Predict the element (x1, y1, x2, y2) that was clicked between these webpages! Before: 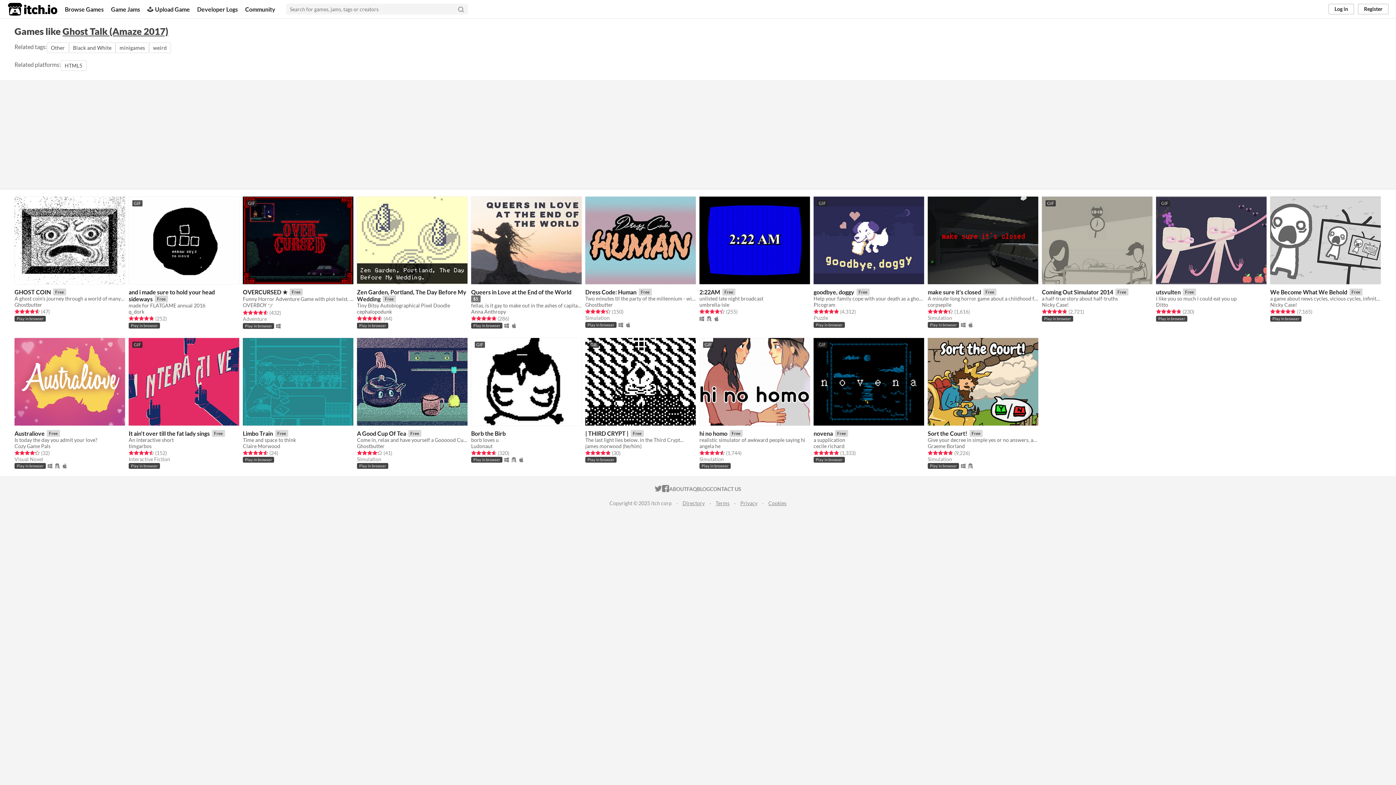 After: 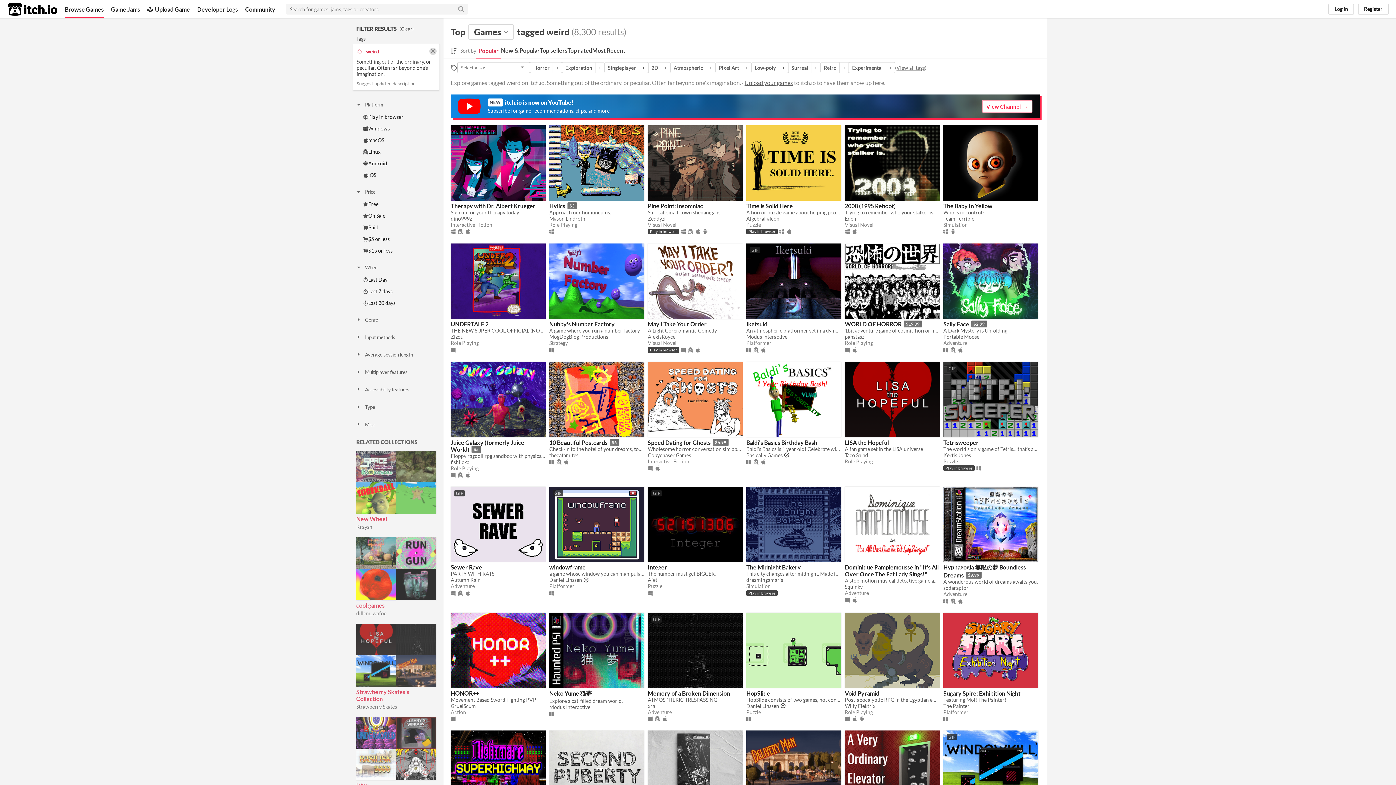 Action: bbox: (149, 42, 170, 53) label: weird